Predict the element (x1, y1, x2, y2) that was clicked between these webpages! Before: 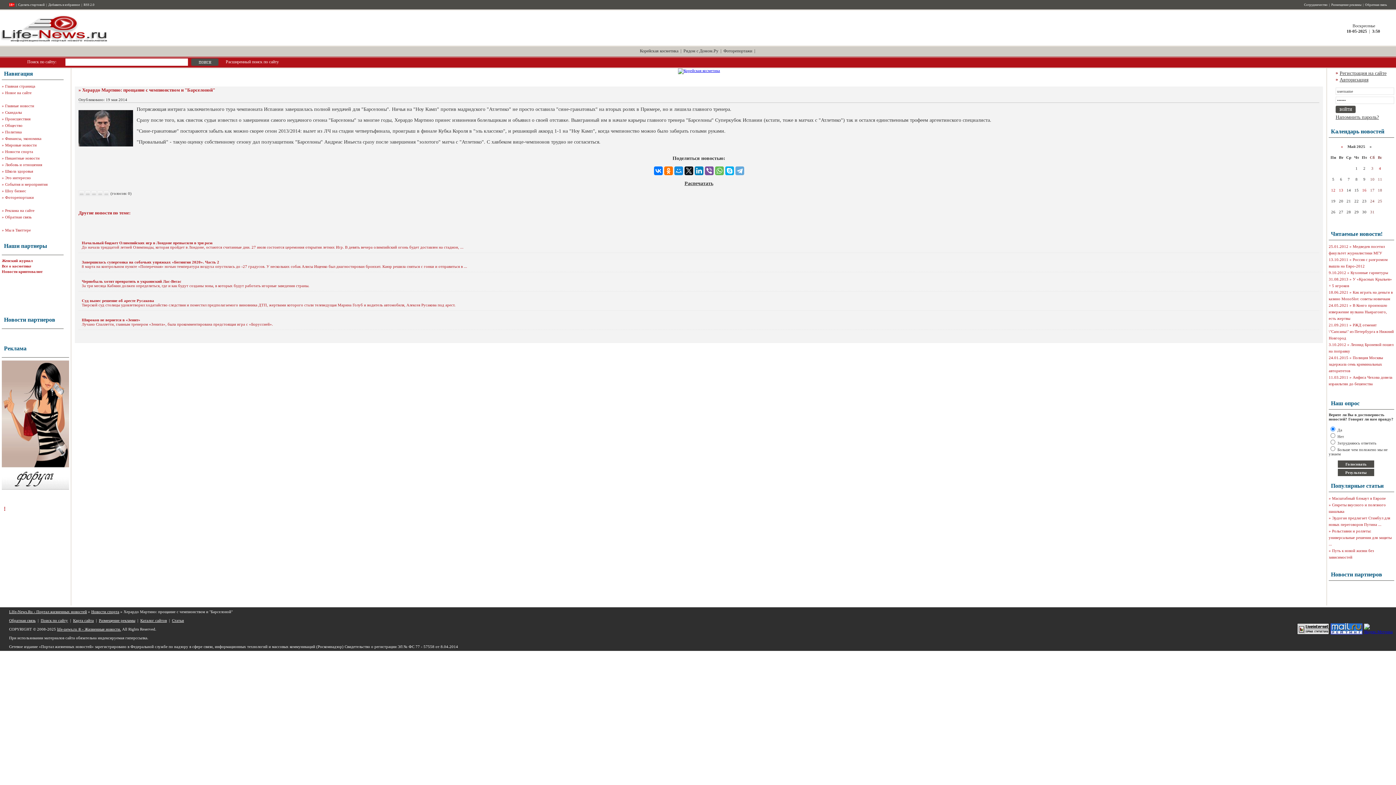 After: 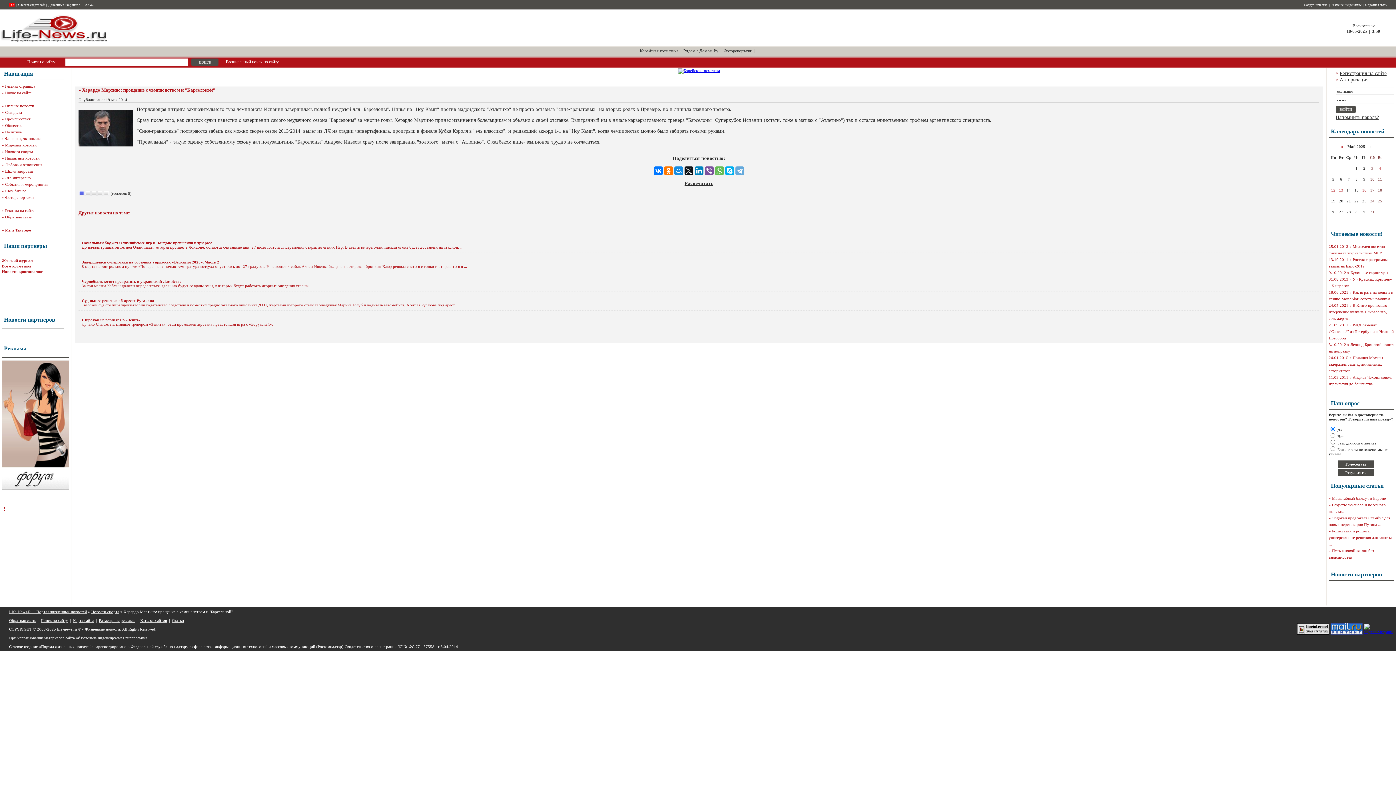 Action: bbox: (78, 190, 84, 196) label: 1